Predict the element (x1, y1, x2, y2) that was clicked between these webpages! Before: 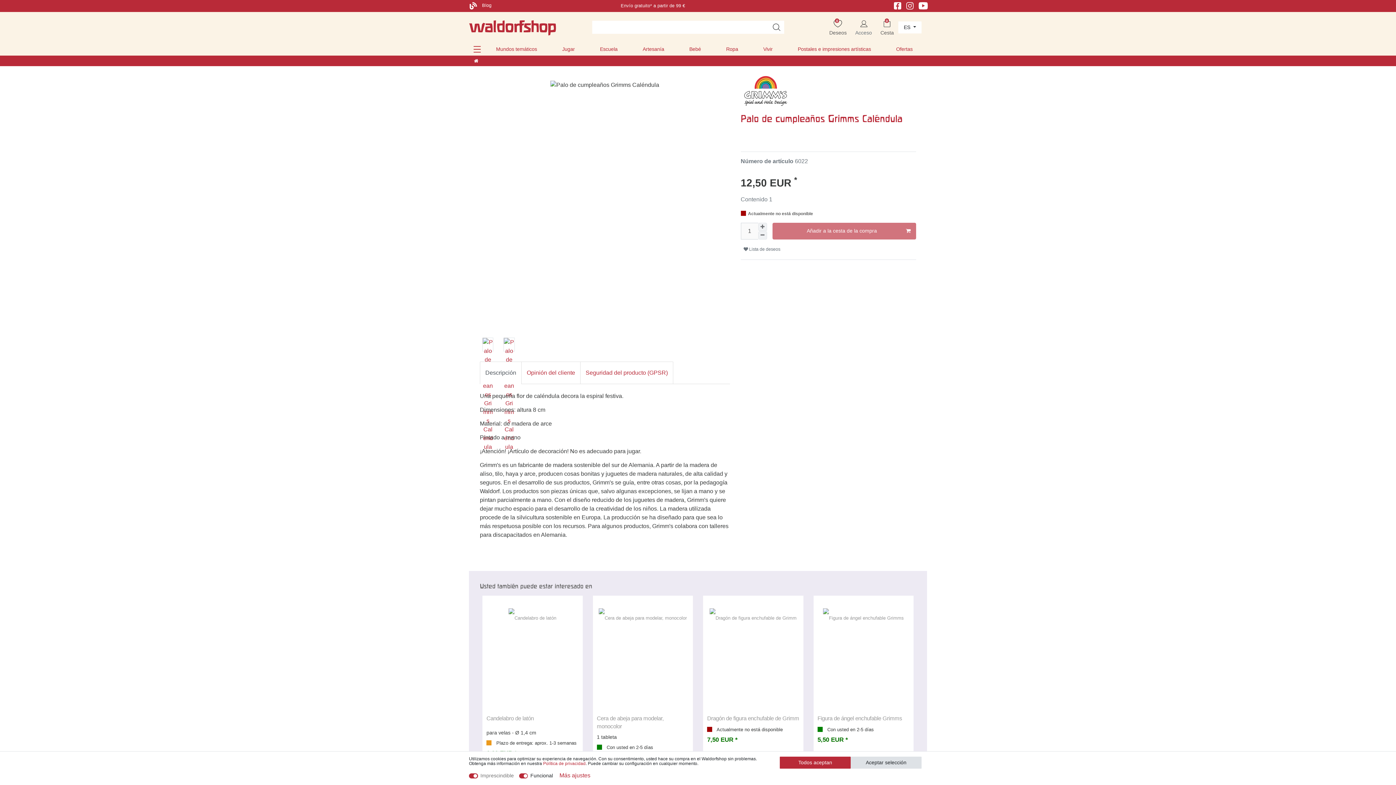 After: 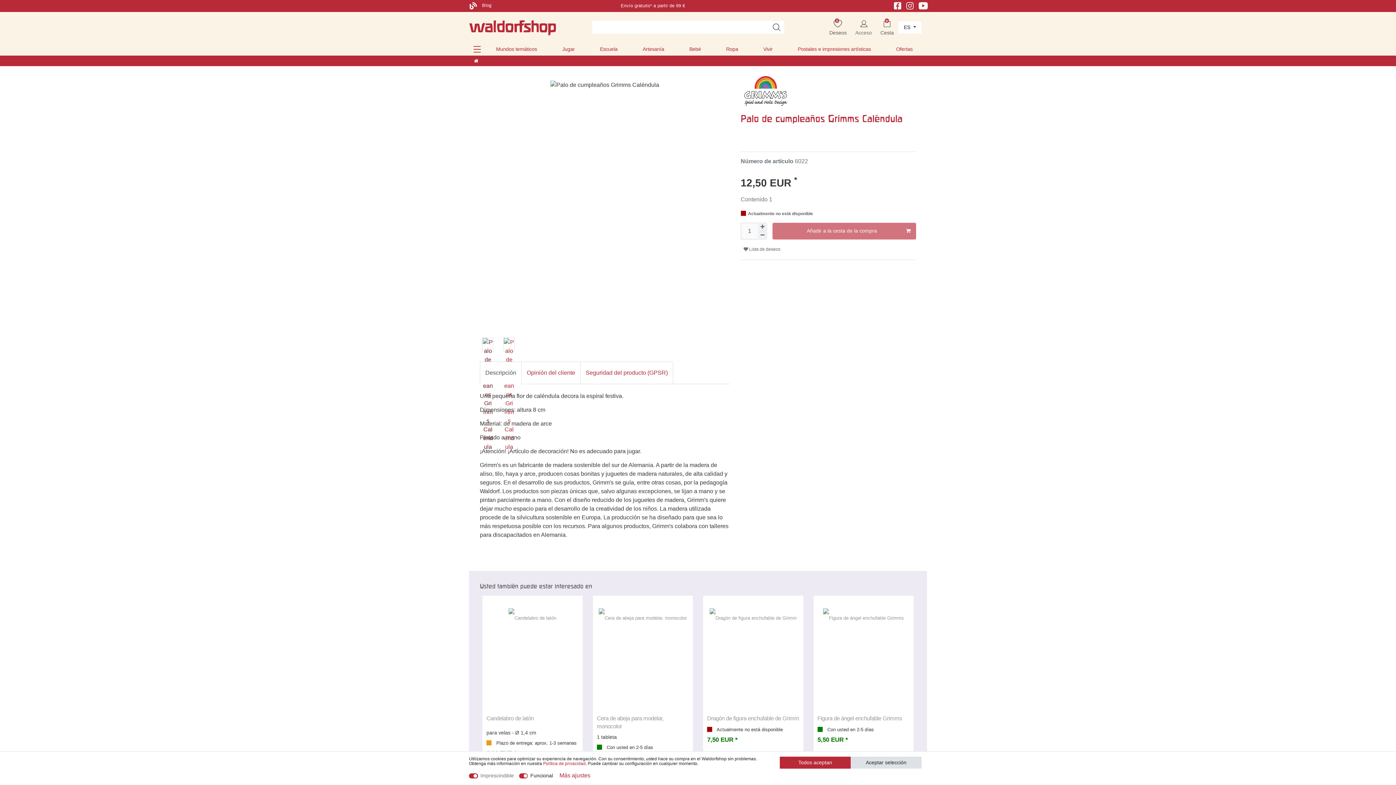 Action: bbox: (482, 340, 493, 351)